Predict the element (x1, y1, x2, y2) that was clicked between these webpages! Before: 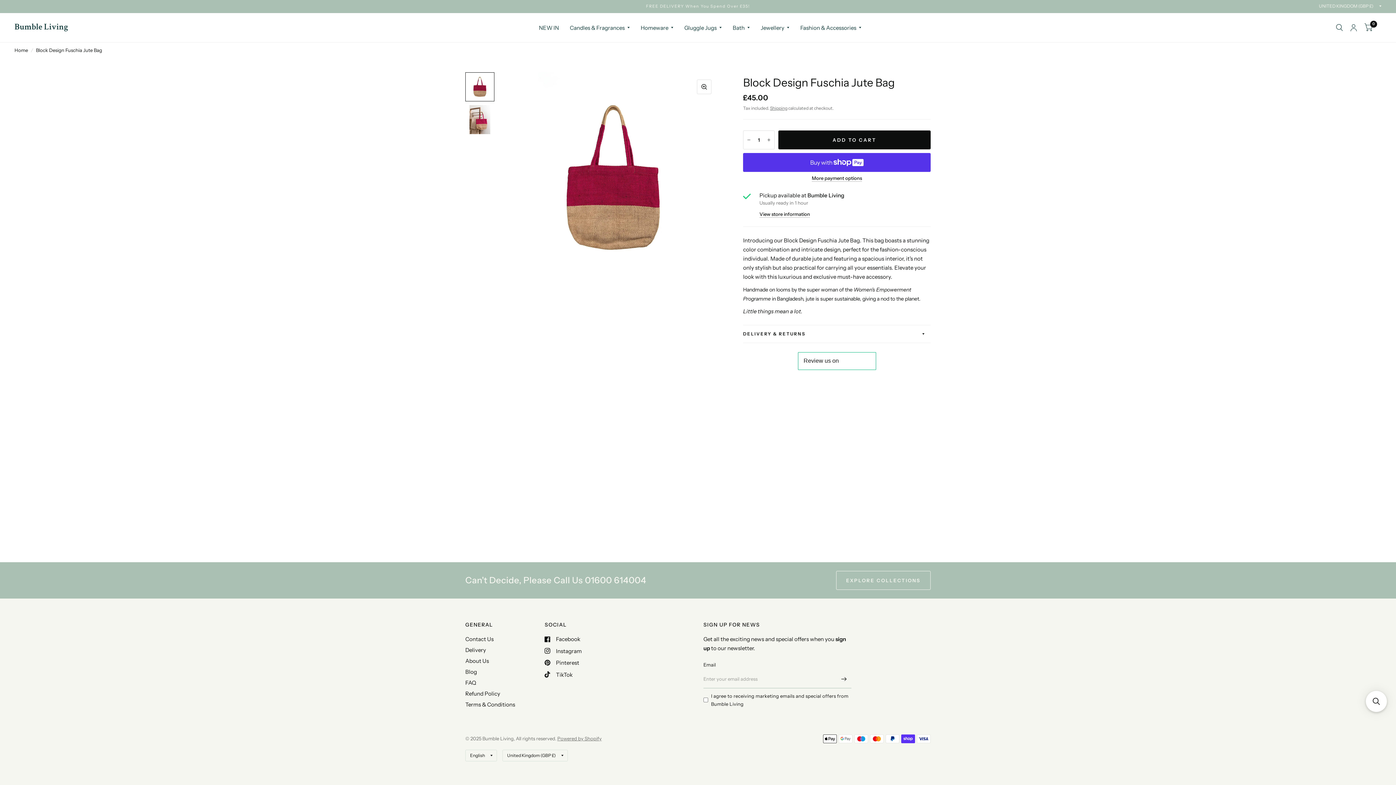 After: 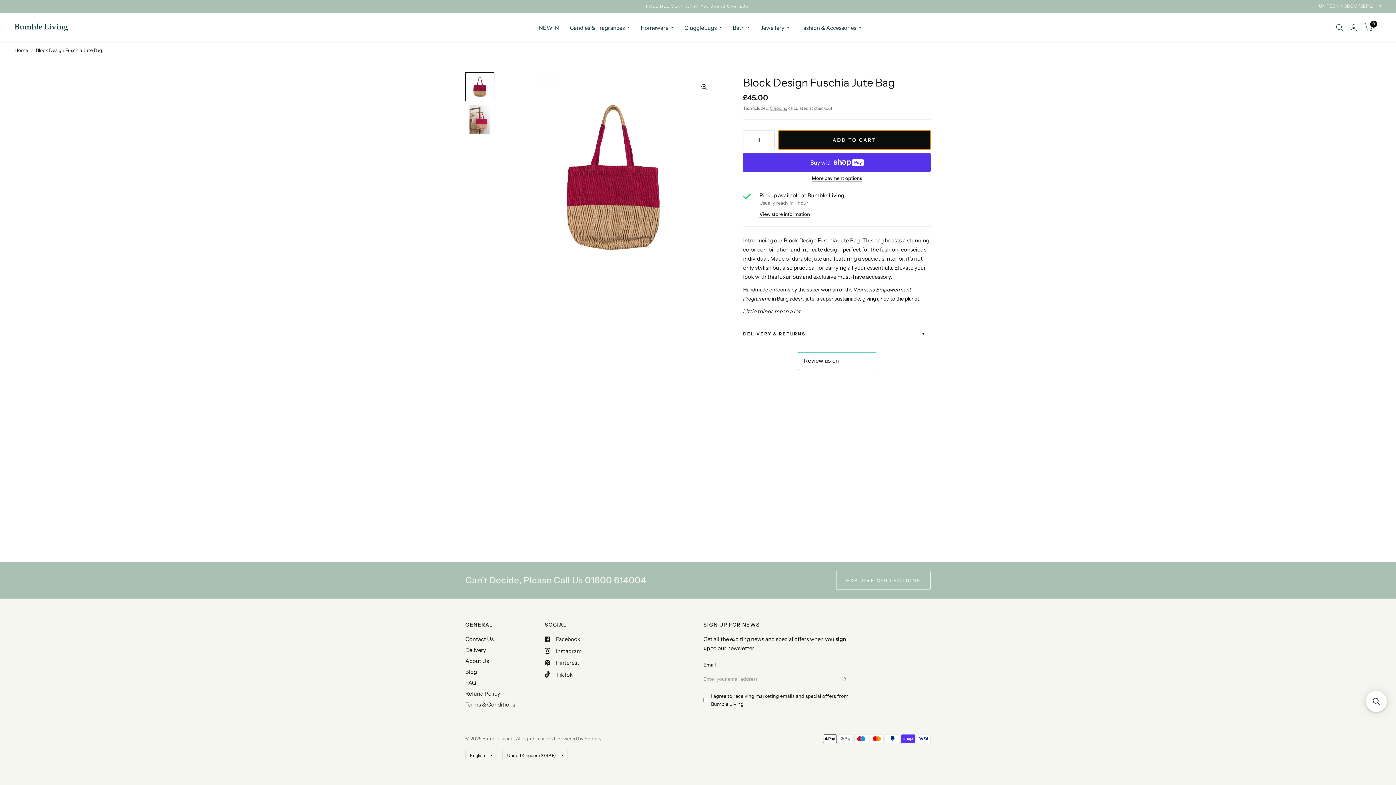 Action: bbox: (778, 130, 930, 149) label: ADD TO CART